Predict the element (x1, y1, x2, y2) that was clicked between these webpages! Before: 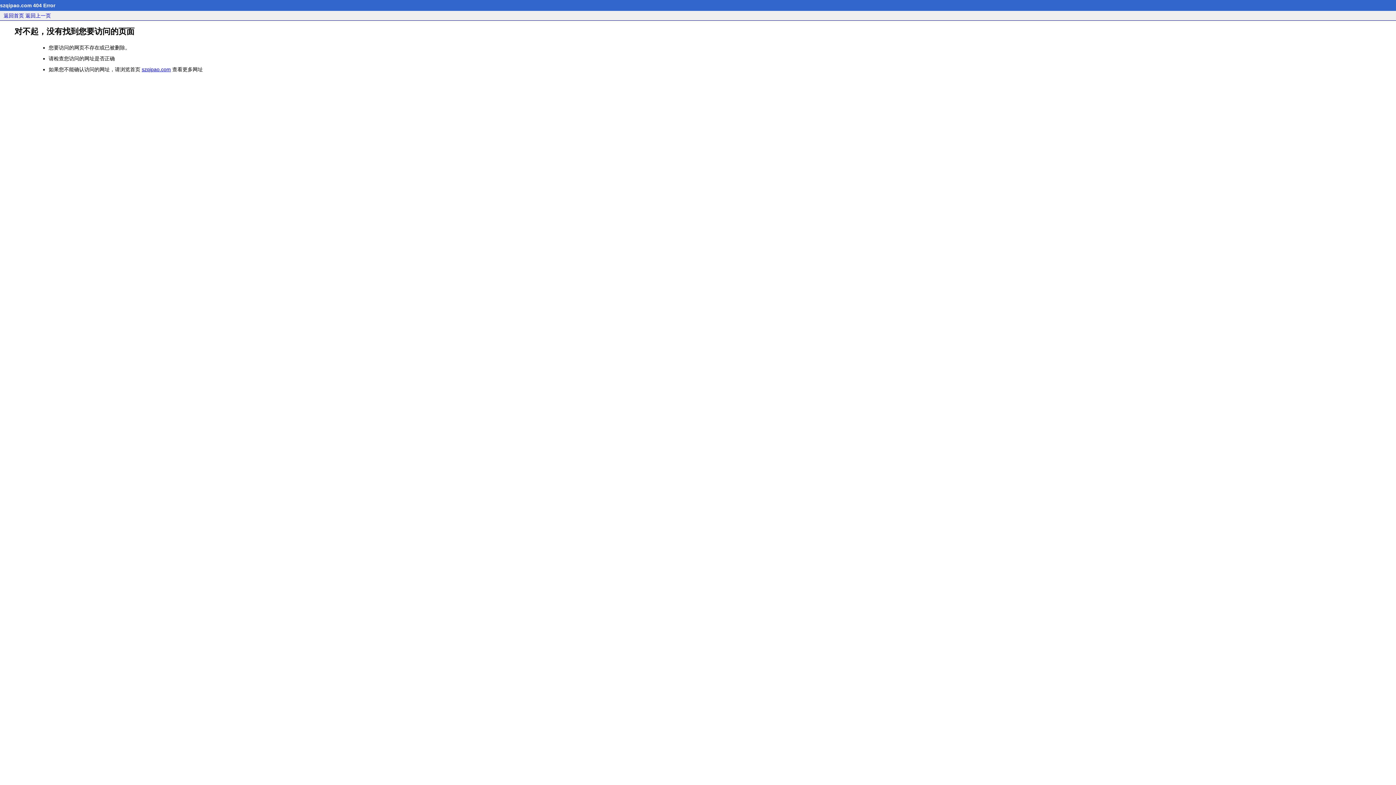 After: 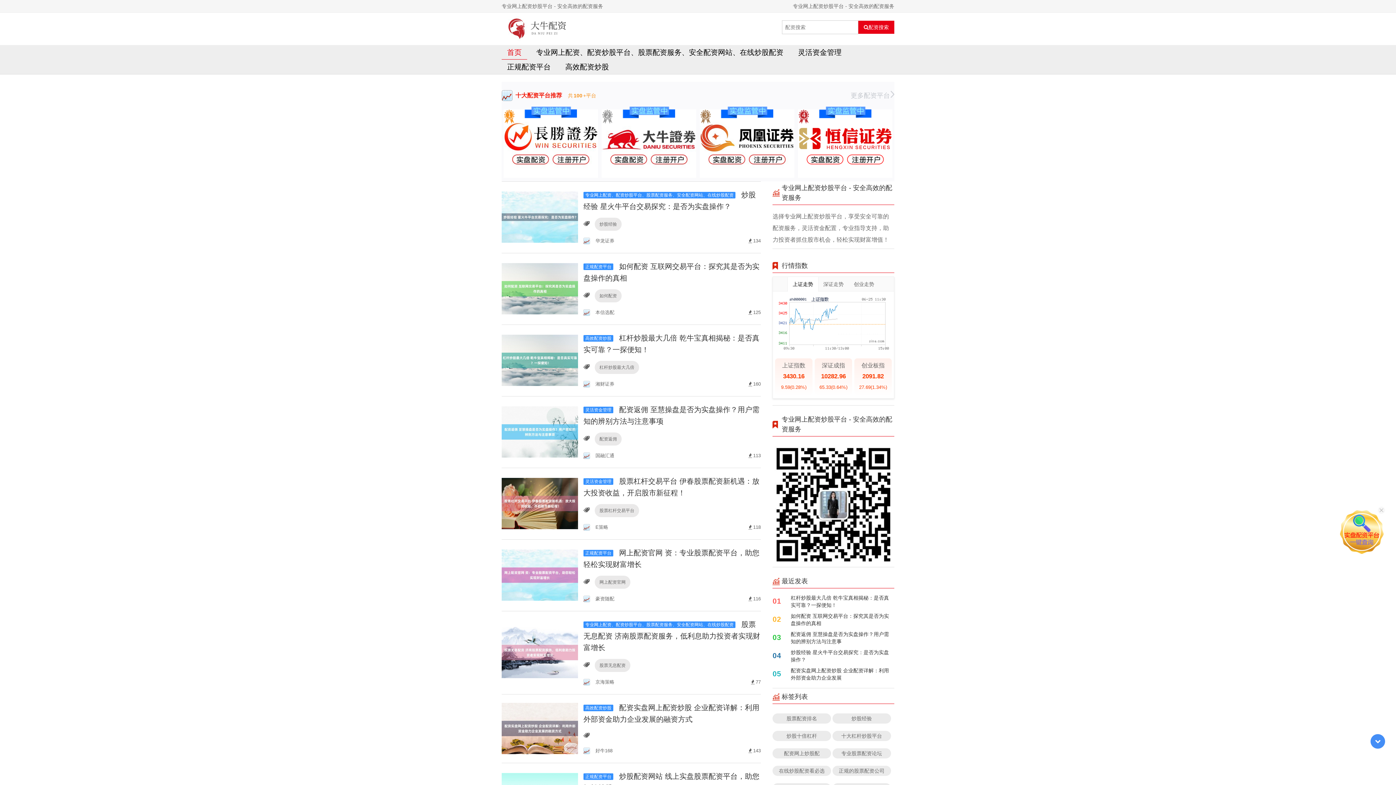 Action: bbox: (141, 66, 170, 72) label: szqipao.com